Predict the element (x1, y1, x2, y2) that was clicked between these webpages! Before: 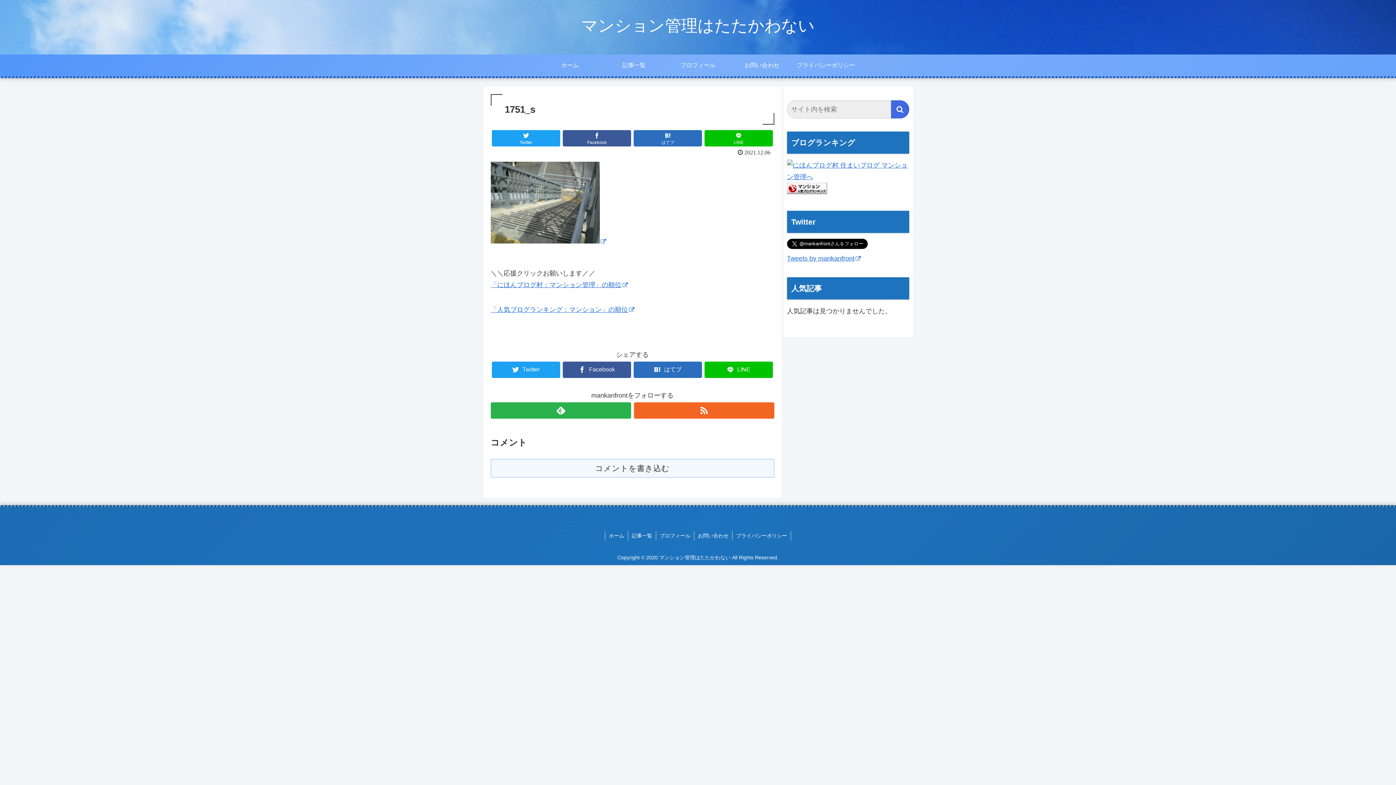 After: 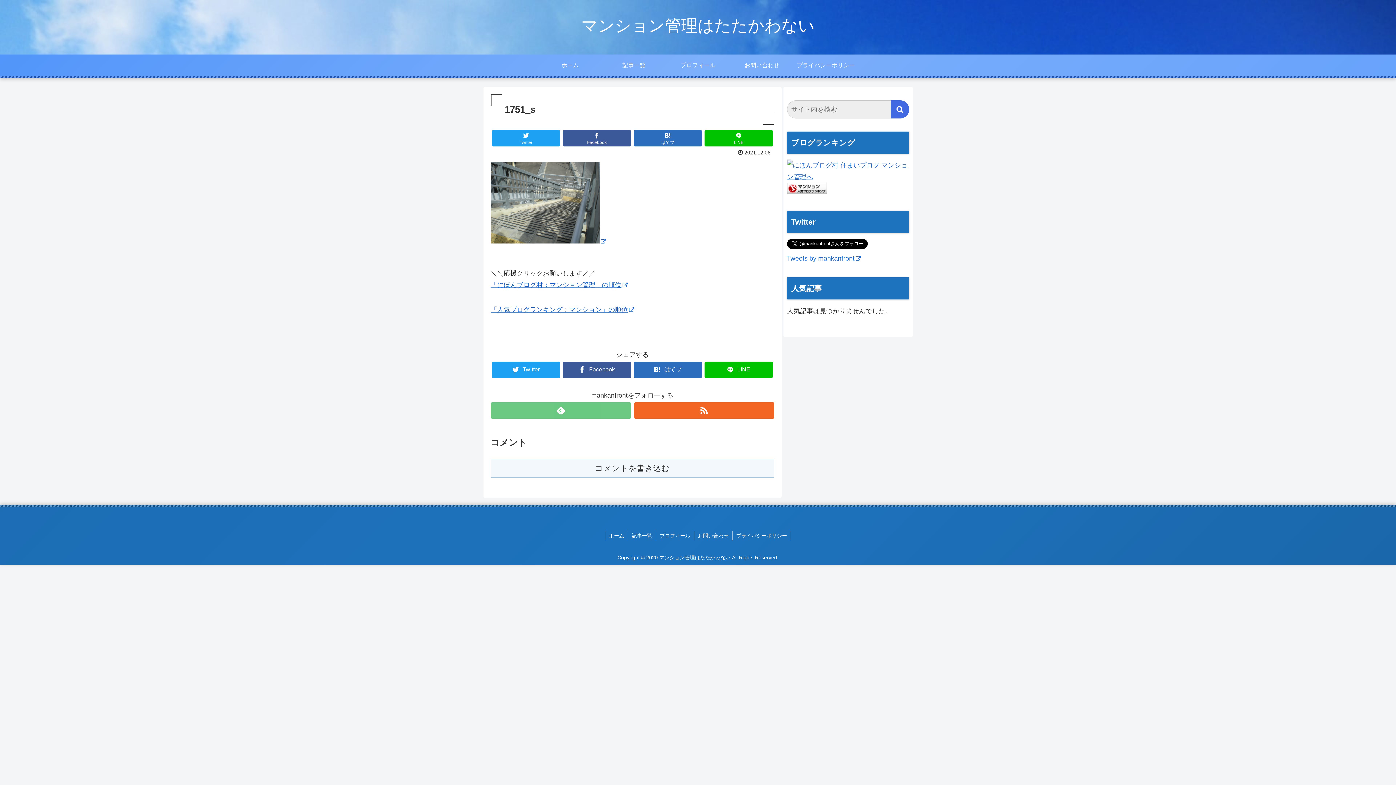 Action: bbox: (490, 402, 631, 418)